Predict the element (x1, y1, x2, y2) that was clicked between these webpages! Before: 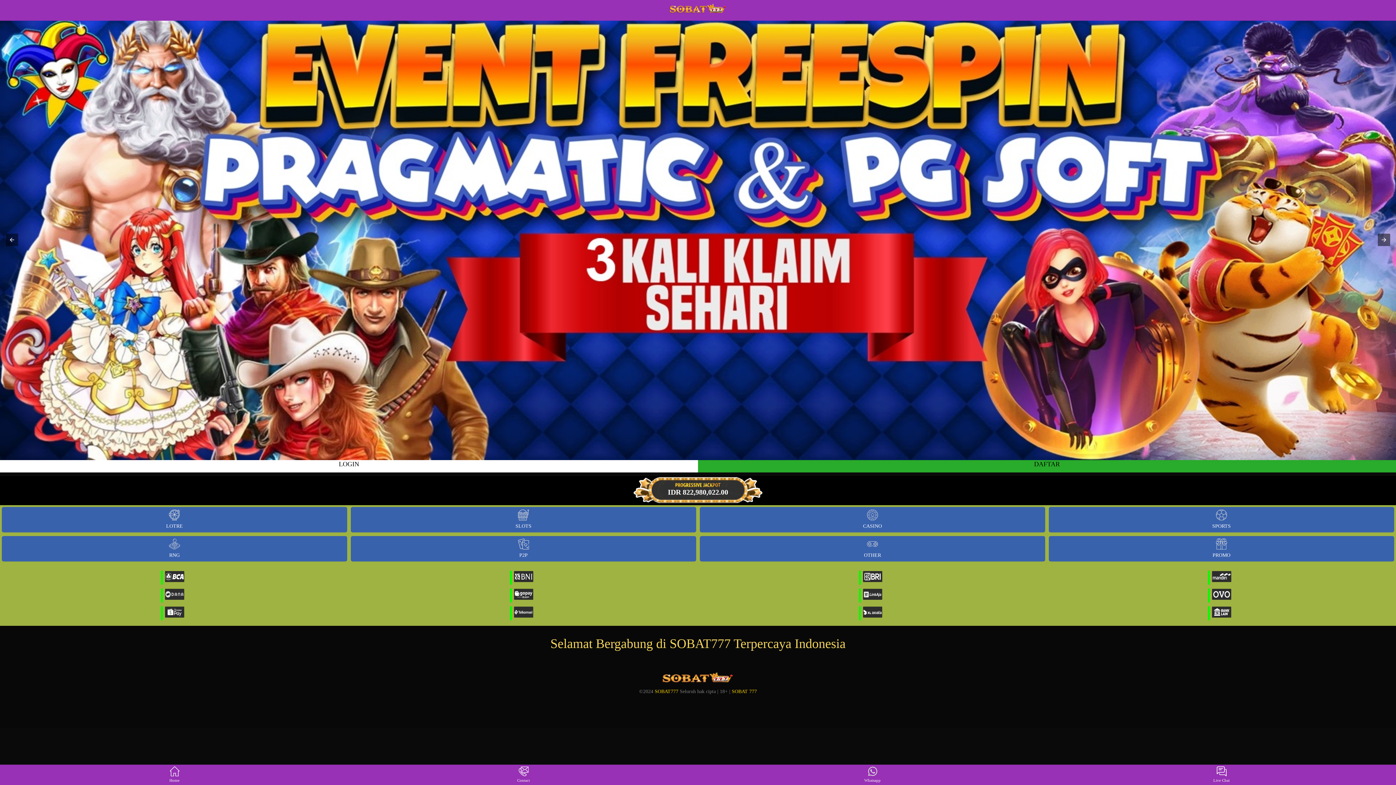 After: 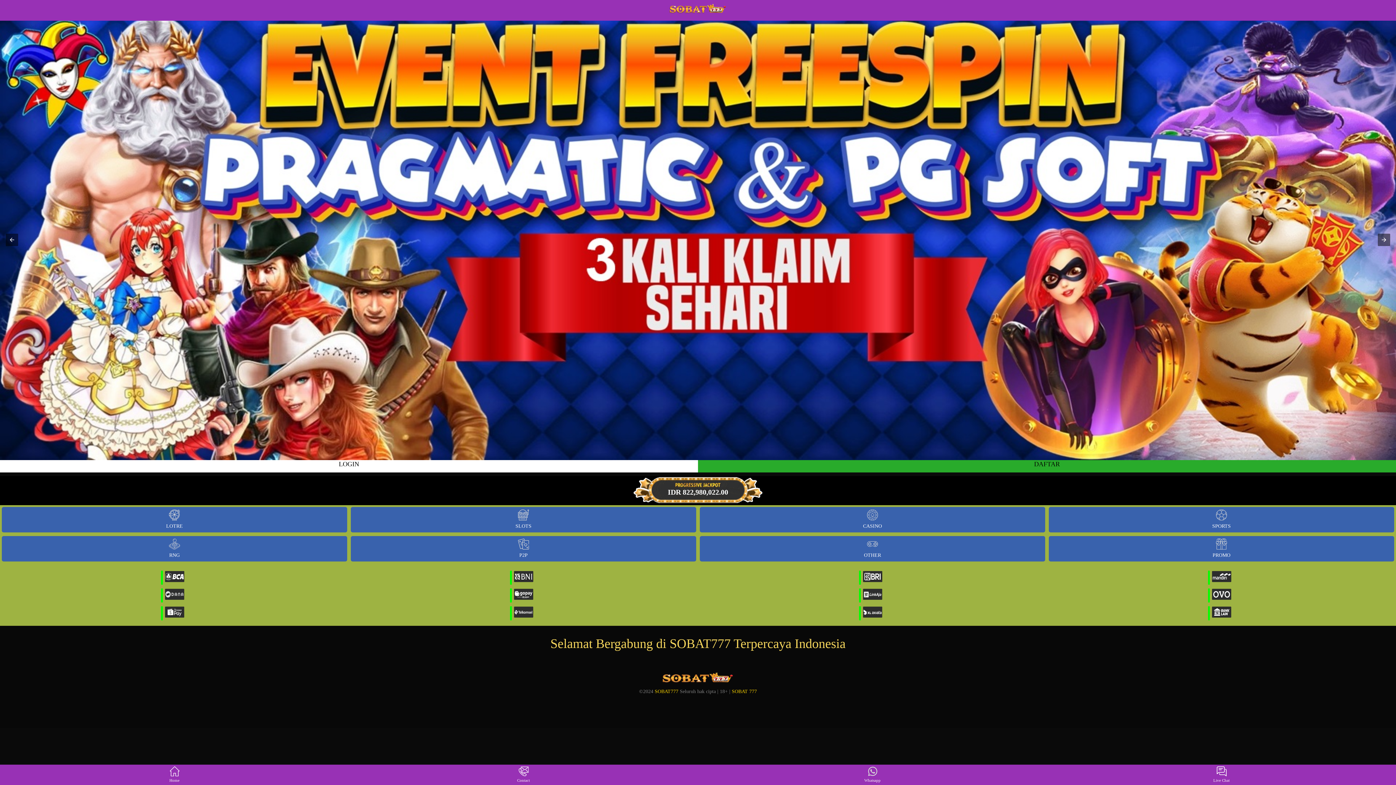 Action: bbox: (700, 507, 1045, 532) label: 
CASINO